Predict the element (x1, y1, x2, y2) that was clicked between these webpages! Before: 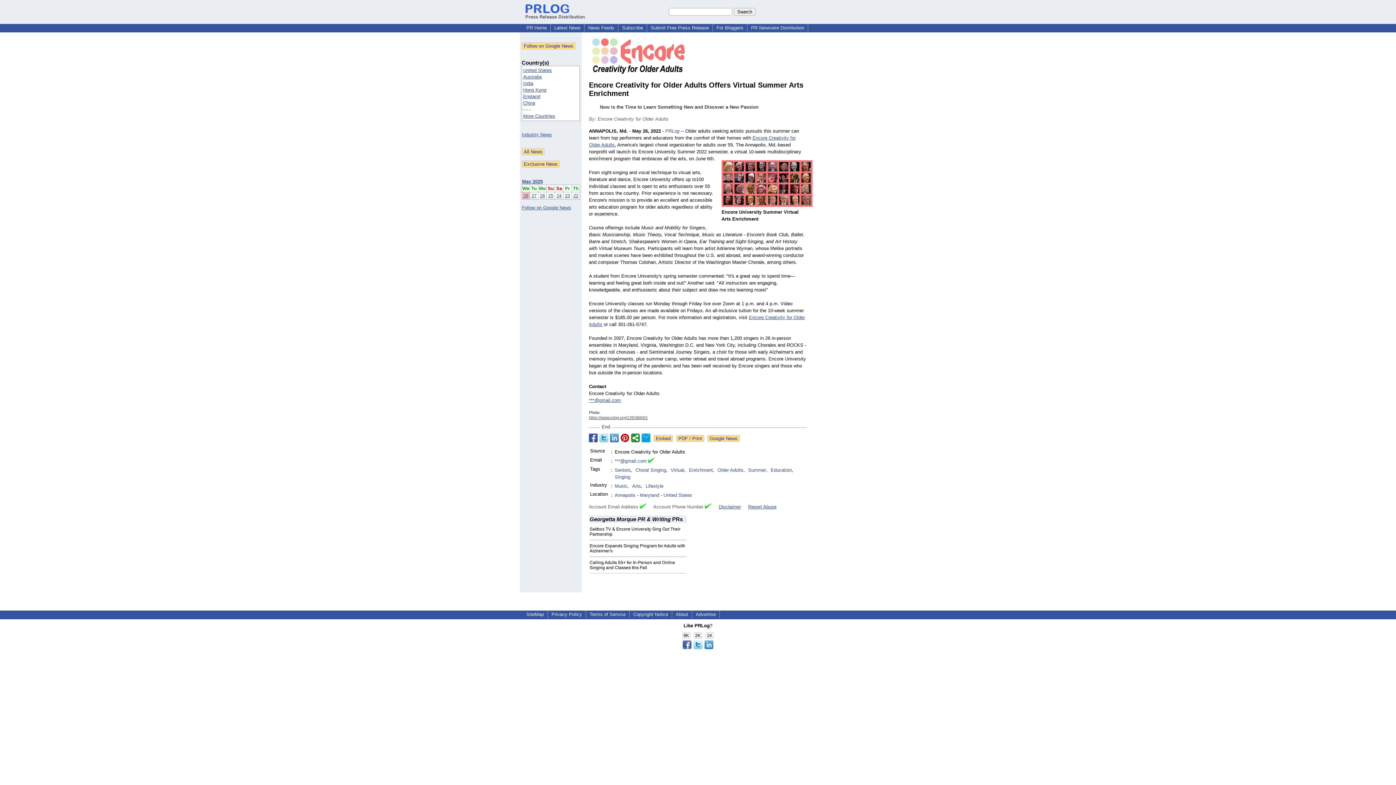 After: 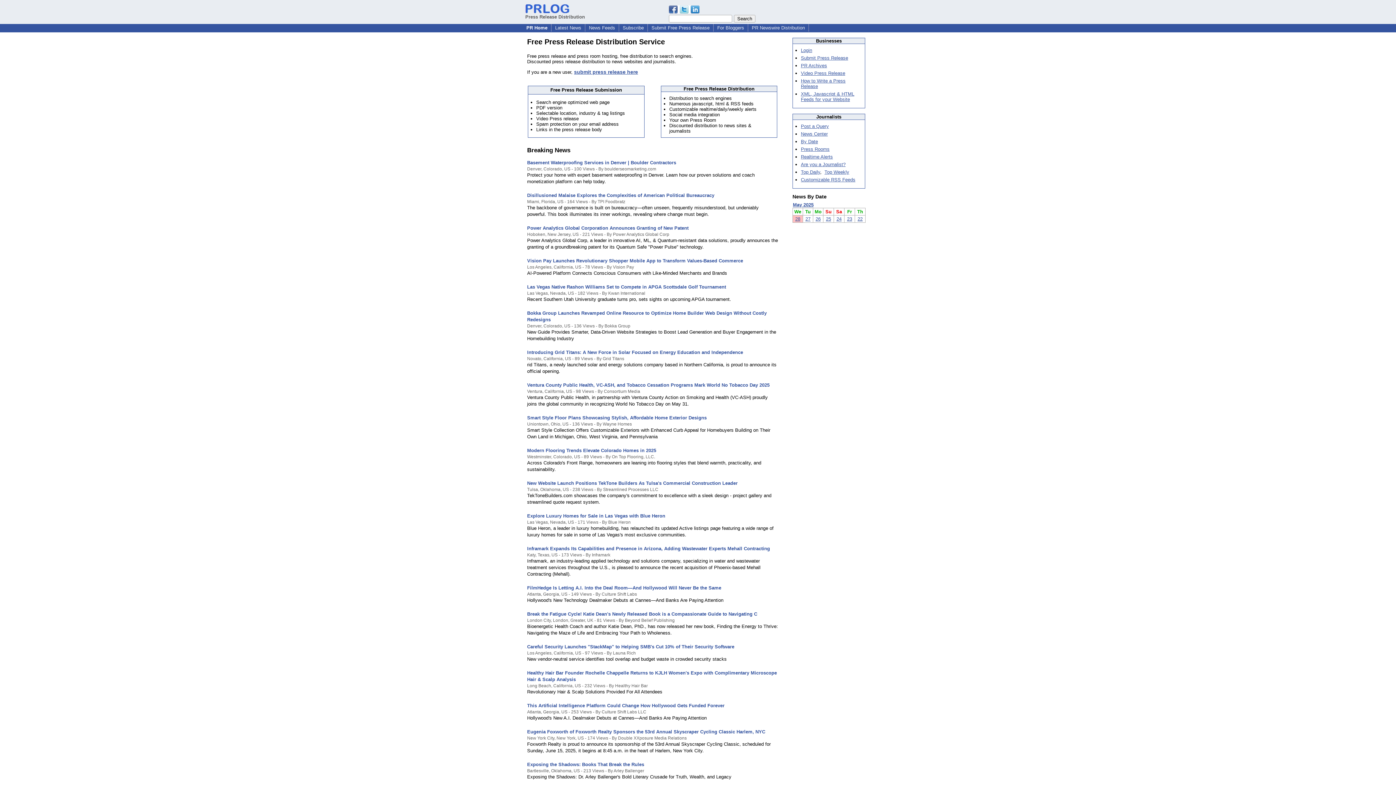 Action: bbox: (525, 8, 585, 19) label: 
Press Release Distribution